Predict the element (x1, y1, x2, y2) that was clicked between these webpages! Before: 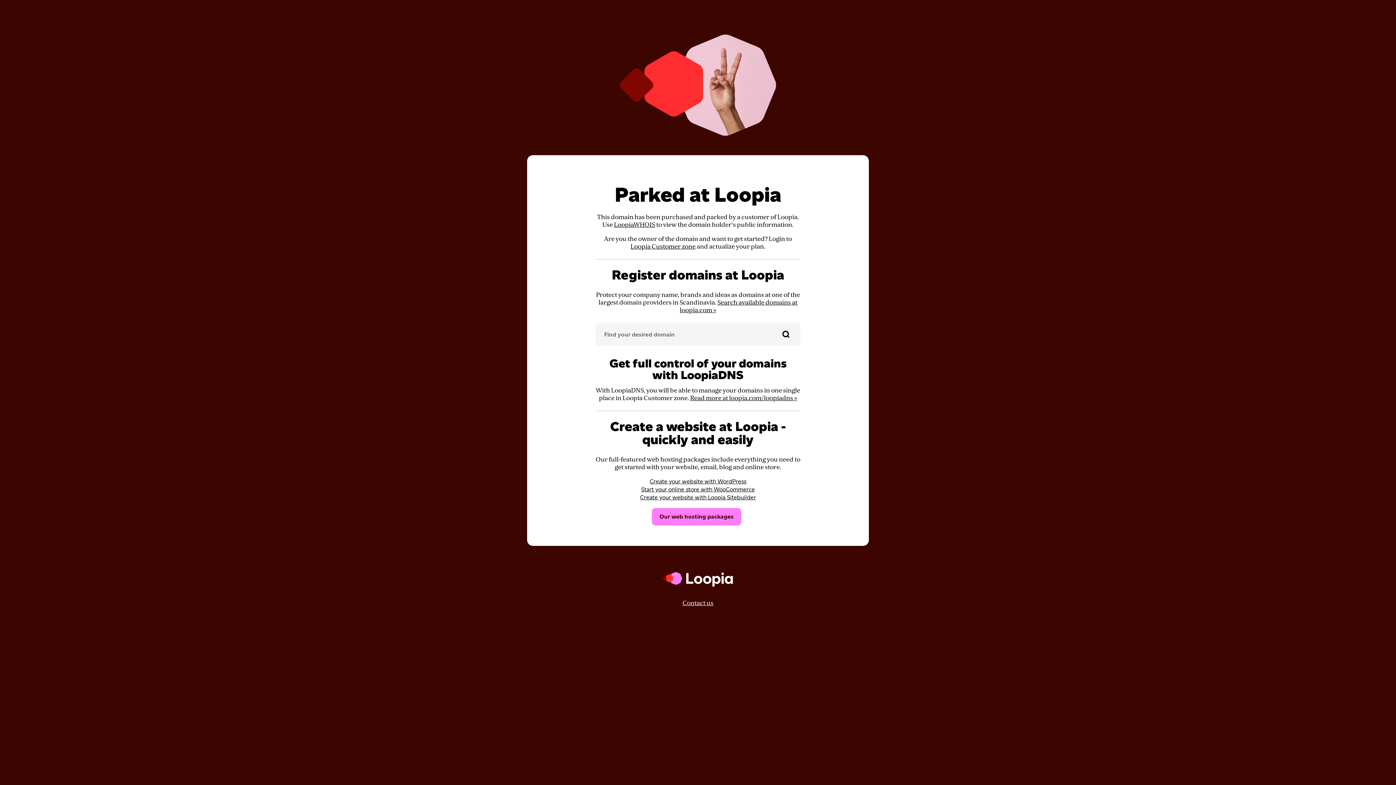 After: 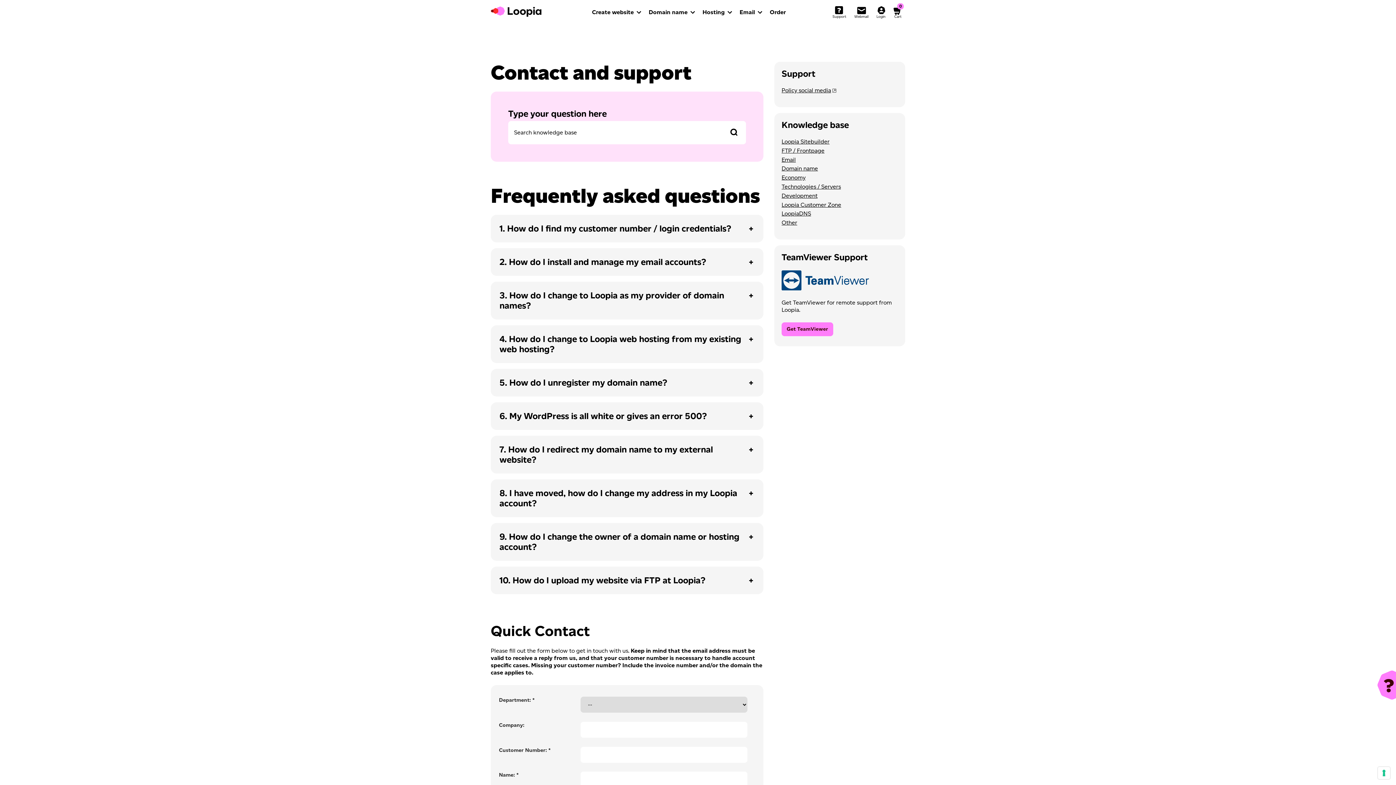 Action: label: Contact us bbox: (682, 599, 713, 607)